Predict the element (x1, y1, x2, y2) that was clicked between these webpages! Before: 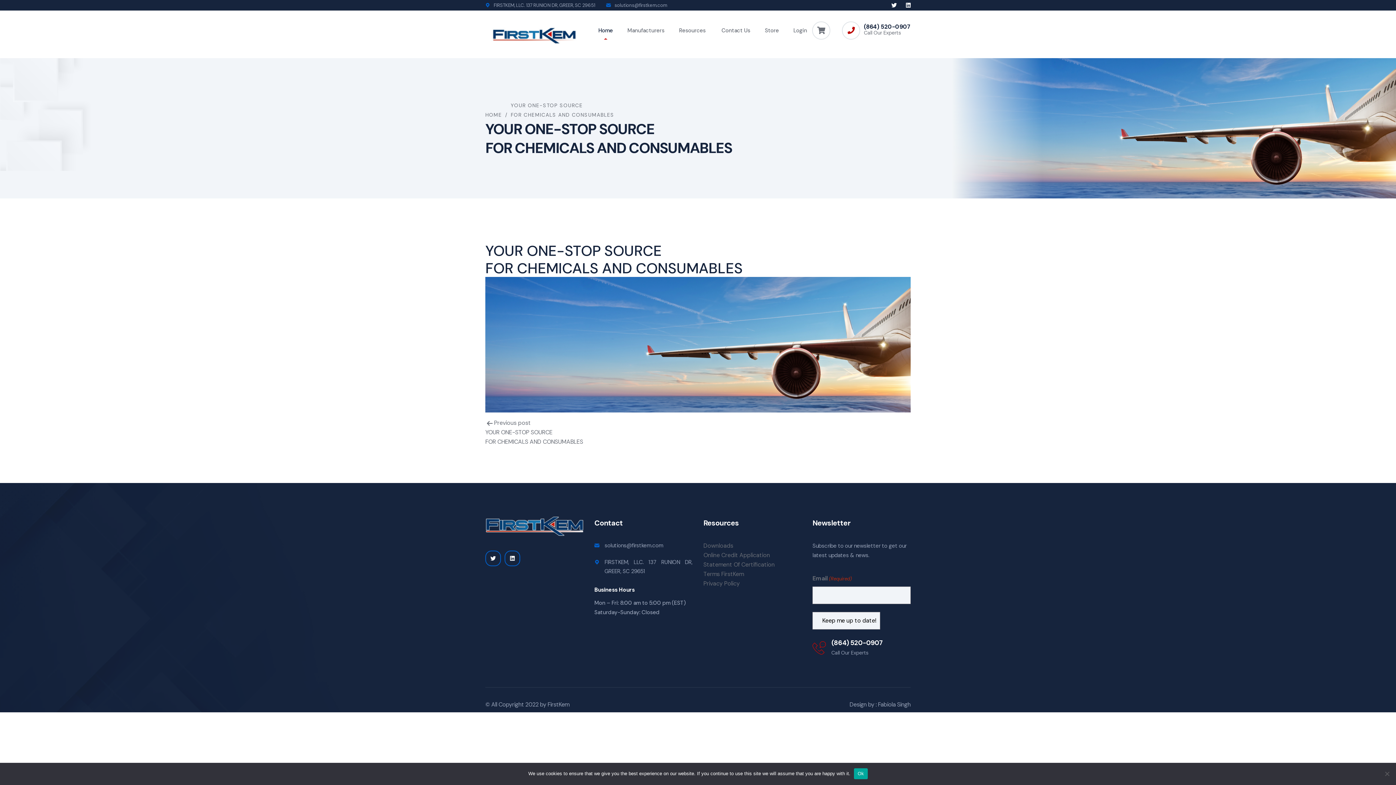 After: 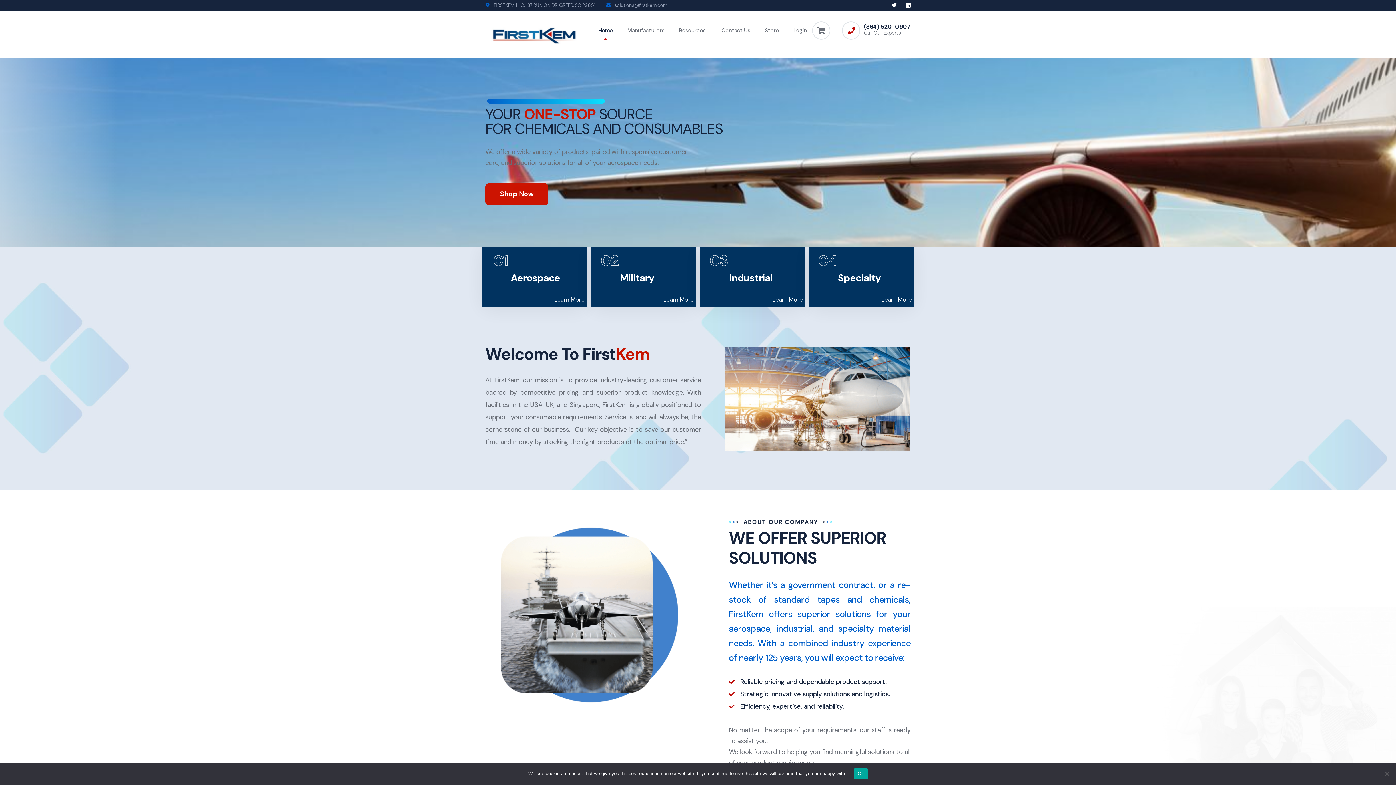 Action: bbox: (485, 25, 583, 44)